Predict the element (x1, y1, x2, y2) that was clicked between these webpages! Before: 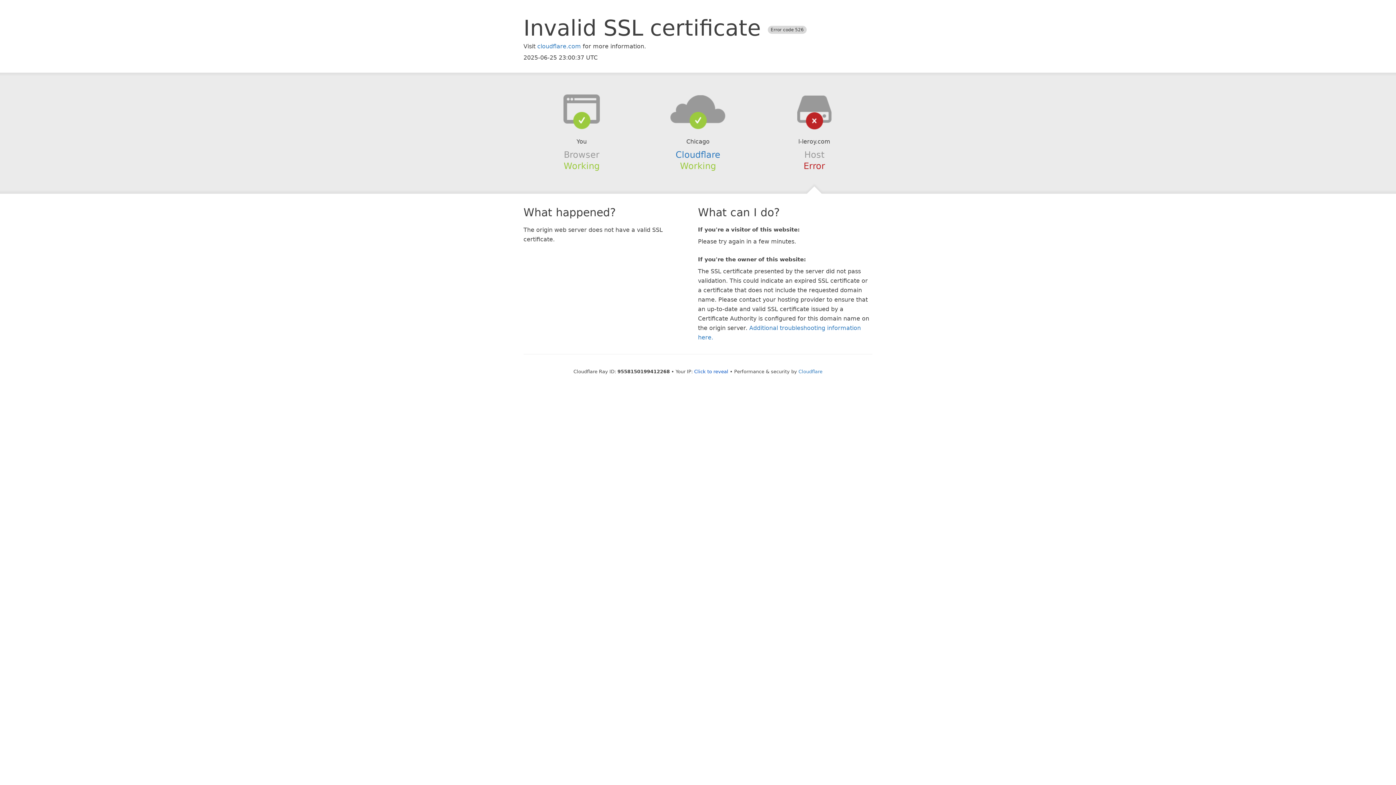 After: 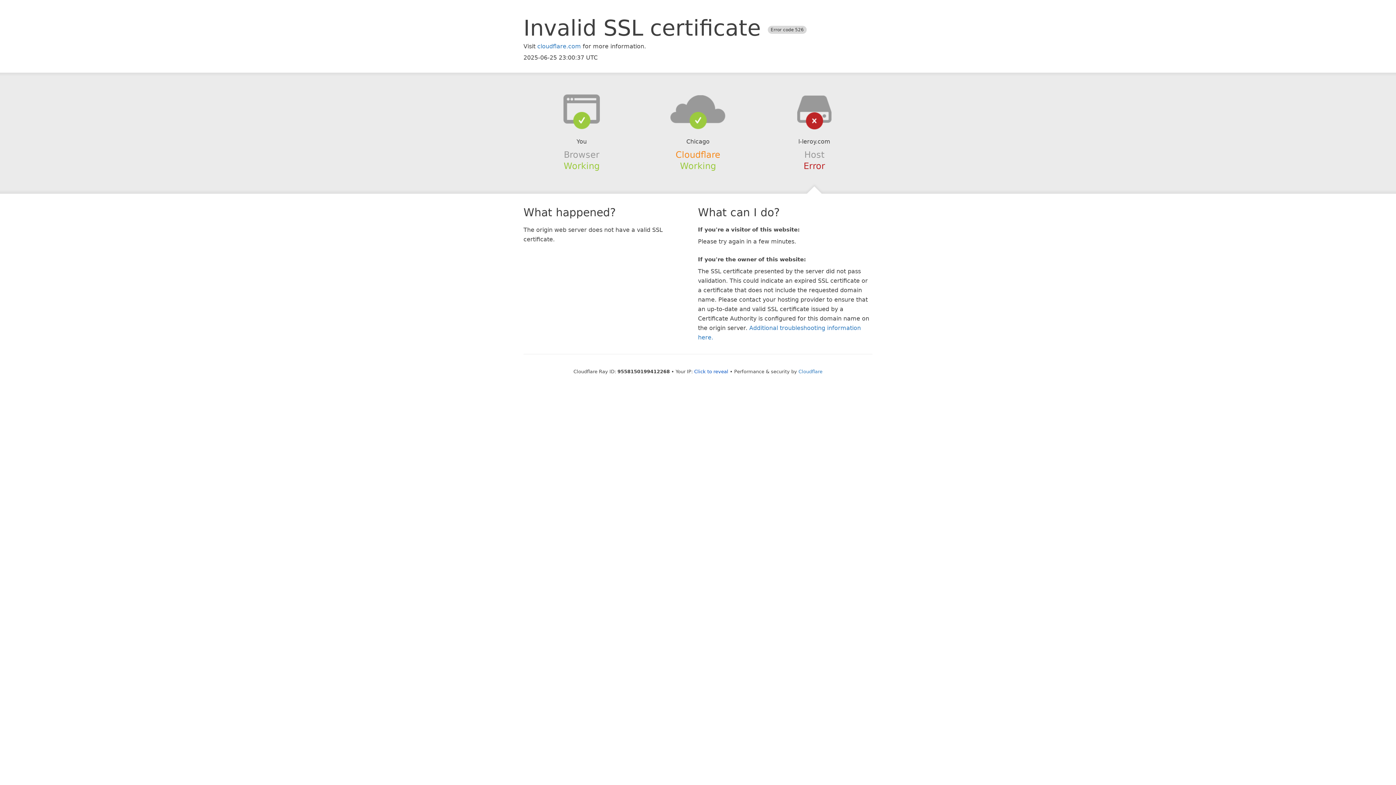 Action: bbox: (675, 149, 720, 159) label: Cloudflare